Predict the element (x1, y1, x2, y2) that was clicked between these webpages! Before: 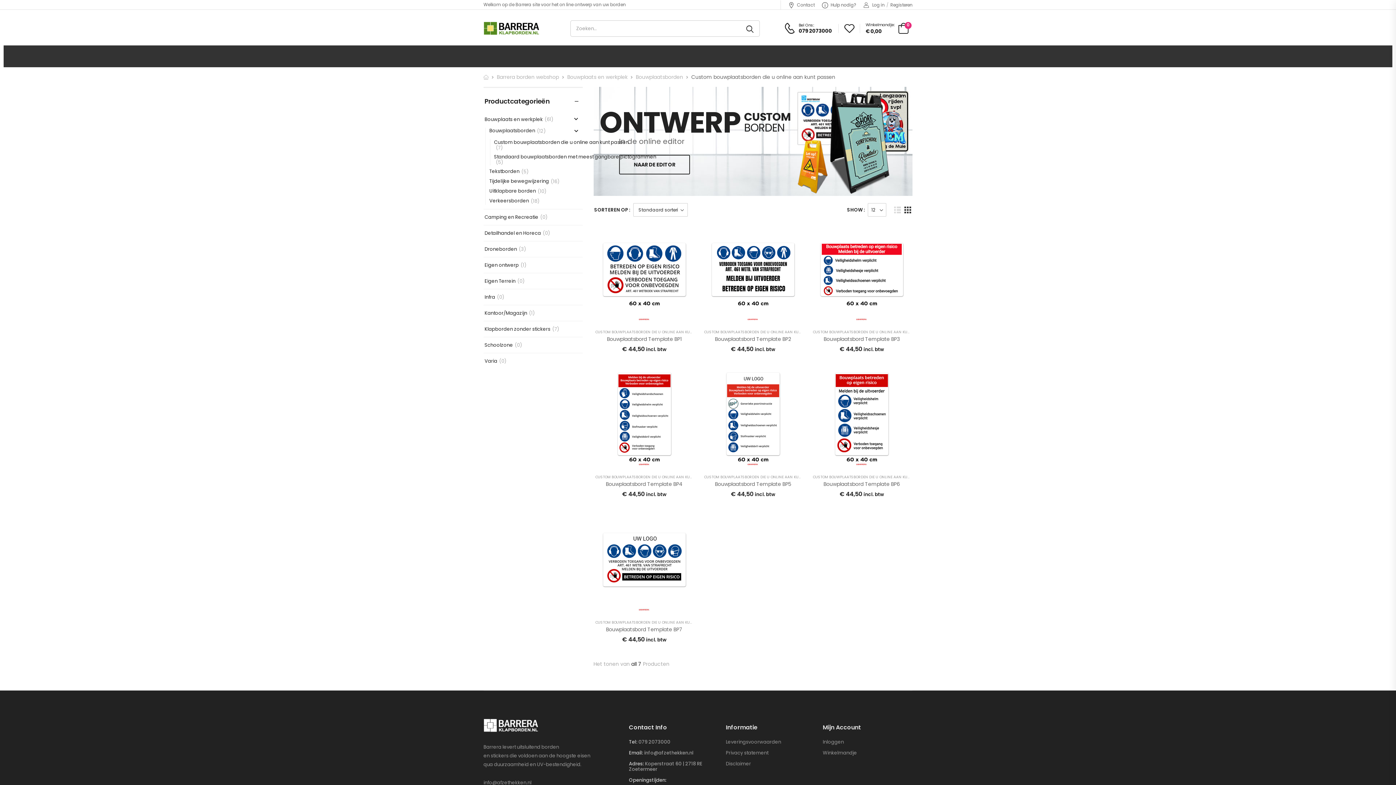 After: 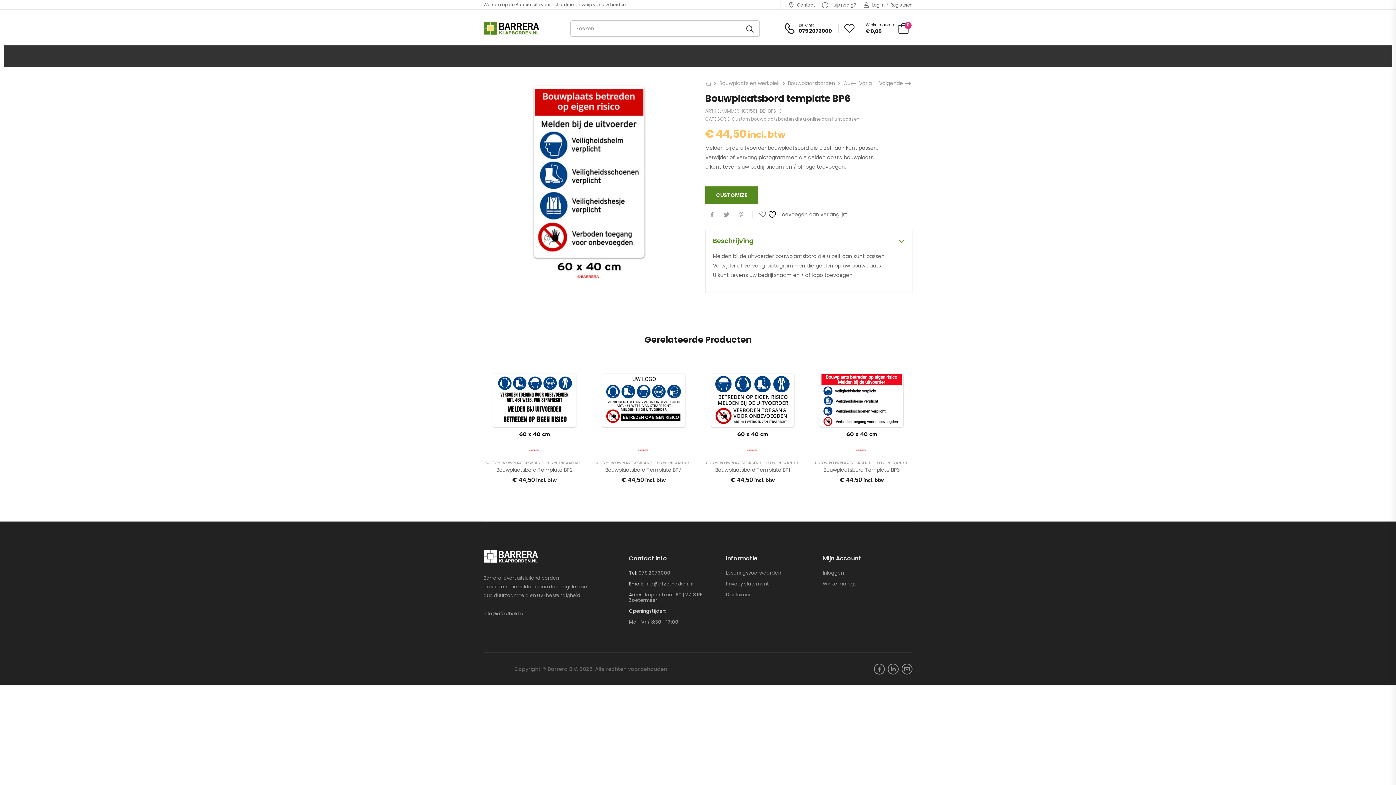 Action: bbox: (823, 480, 900, 488) label: Bouwplaatsbord Template BP6